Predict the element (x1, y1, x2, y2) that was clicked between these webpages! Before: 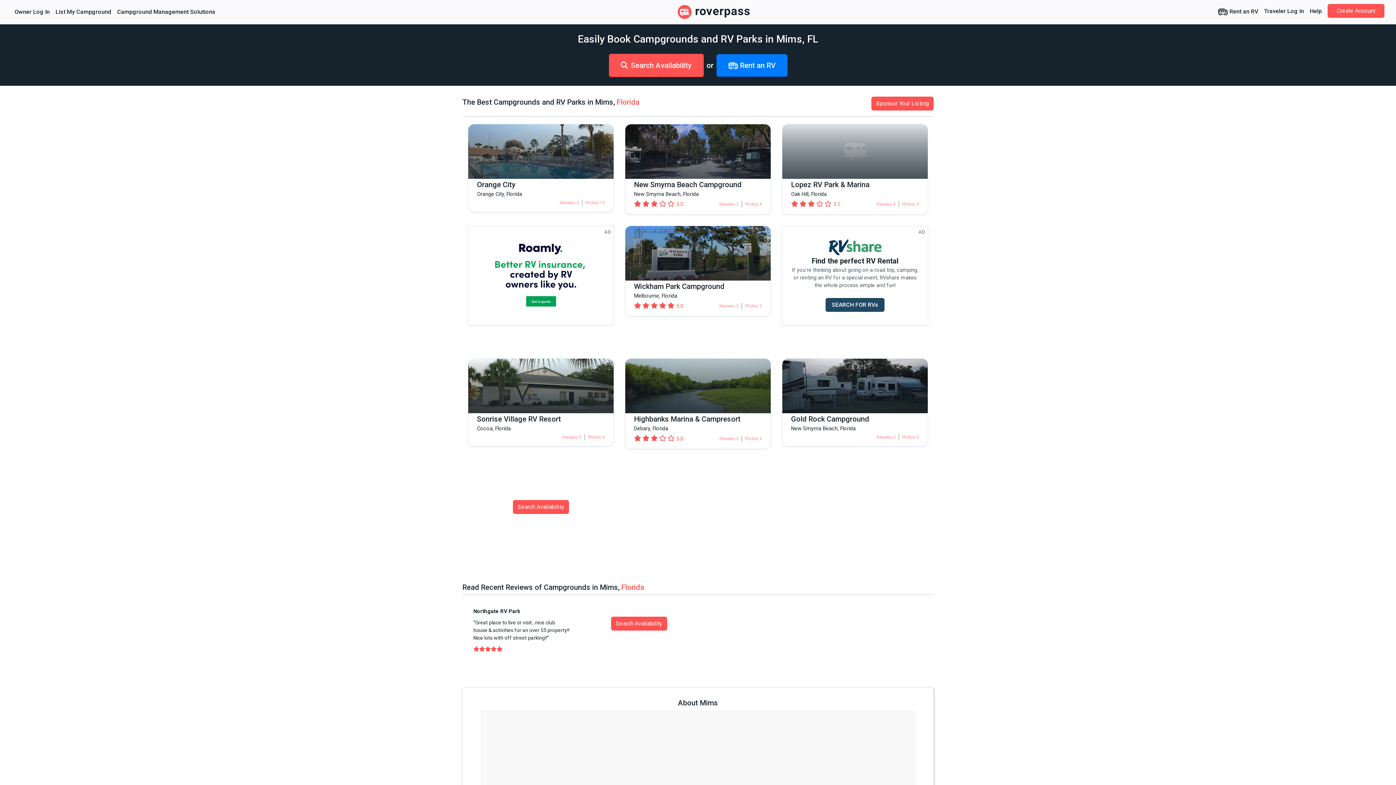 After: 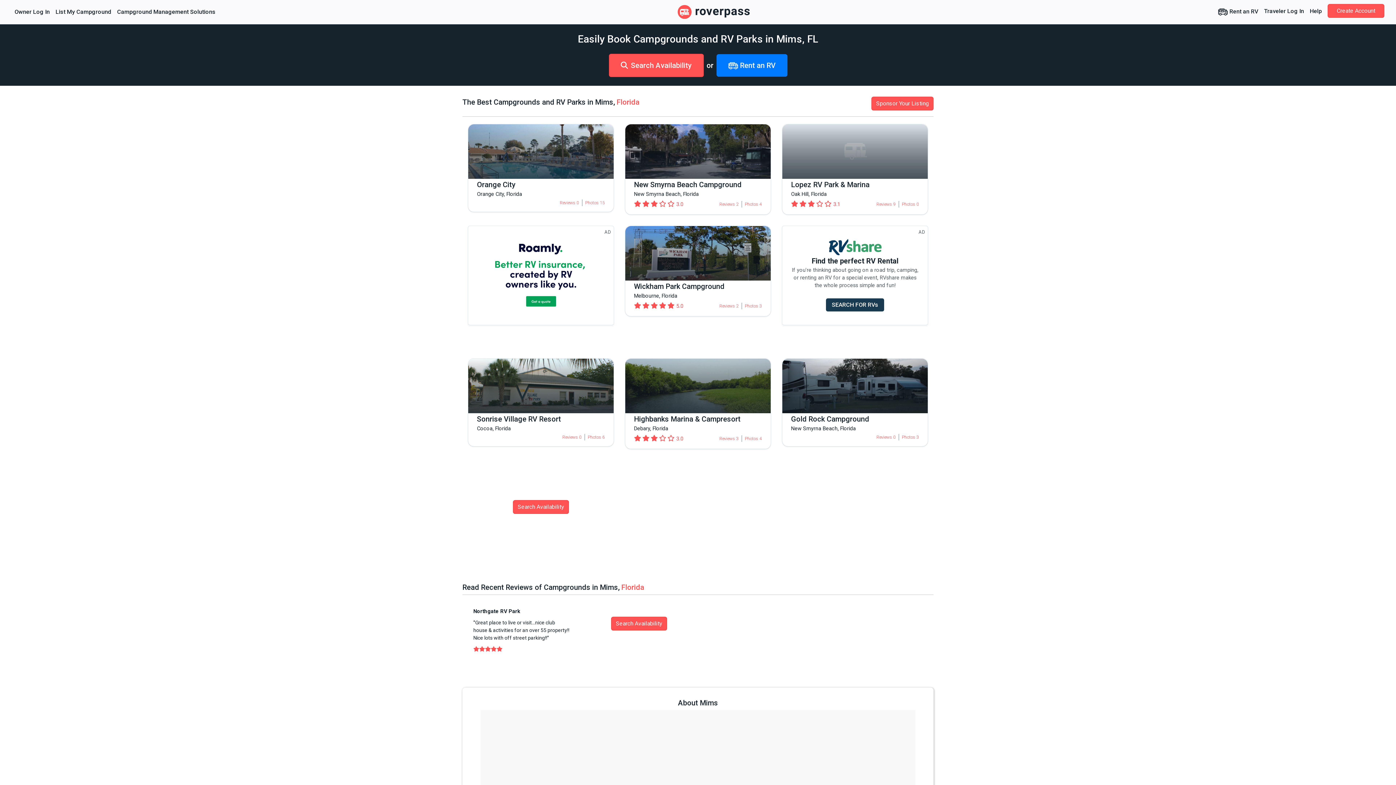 Action: label: SEARCH FOR RVs bbox: (825, 298, 884, 312)